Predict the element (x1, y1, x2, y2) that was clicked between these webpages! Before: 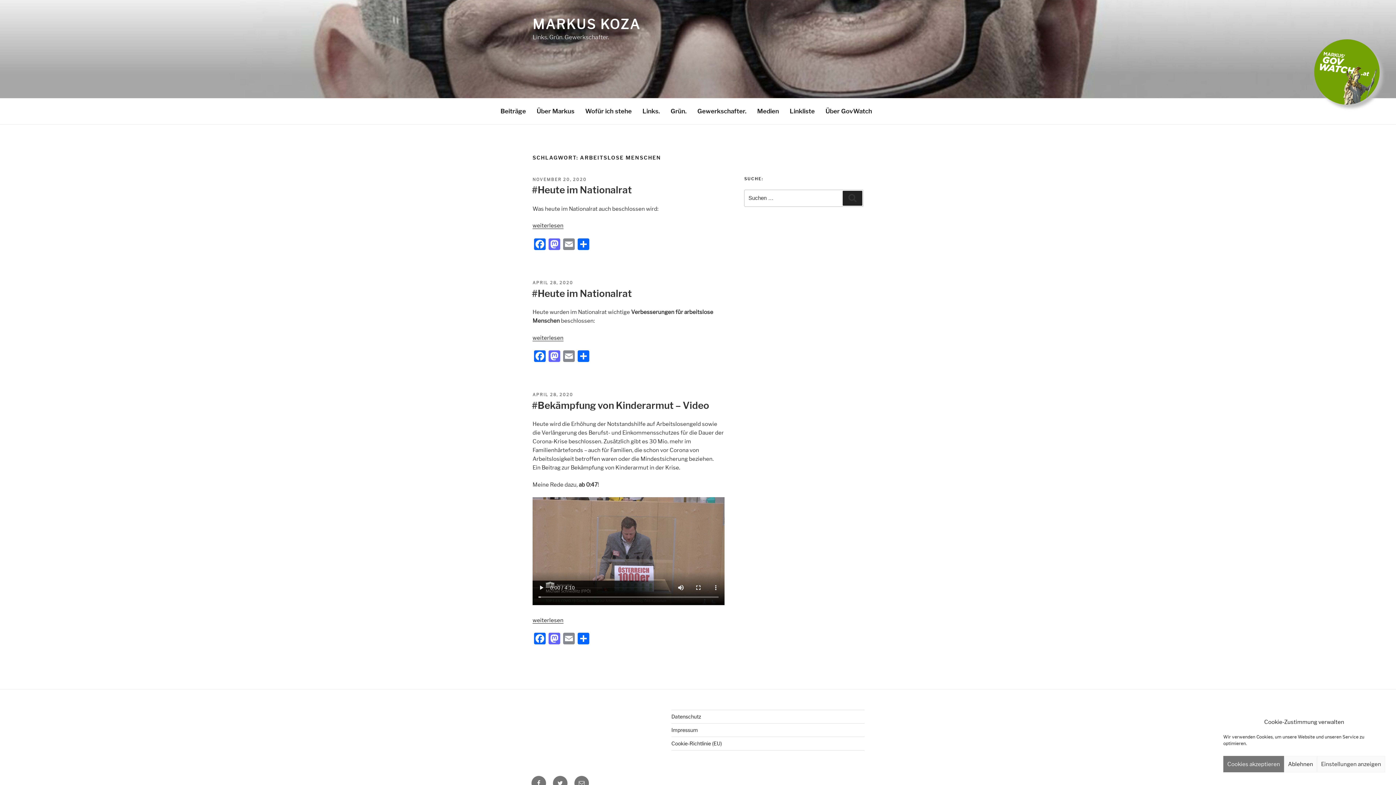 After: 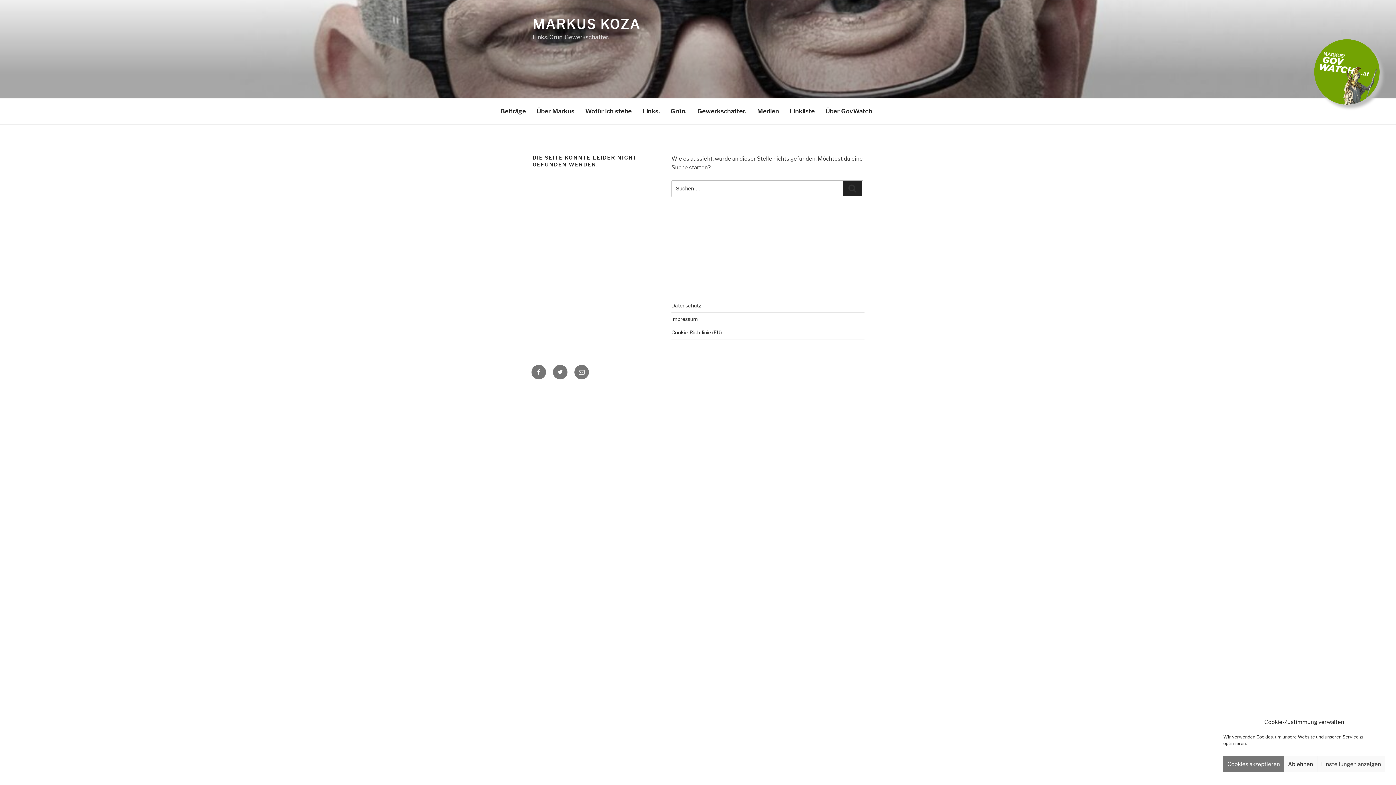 Action: label: Über Markus bbox: (532, 103, 579, 119)